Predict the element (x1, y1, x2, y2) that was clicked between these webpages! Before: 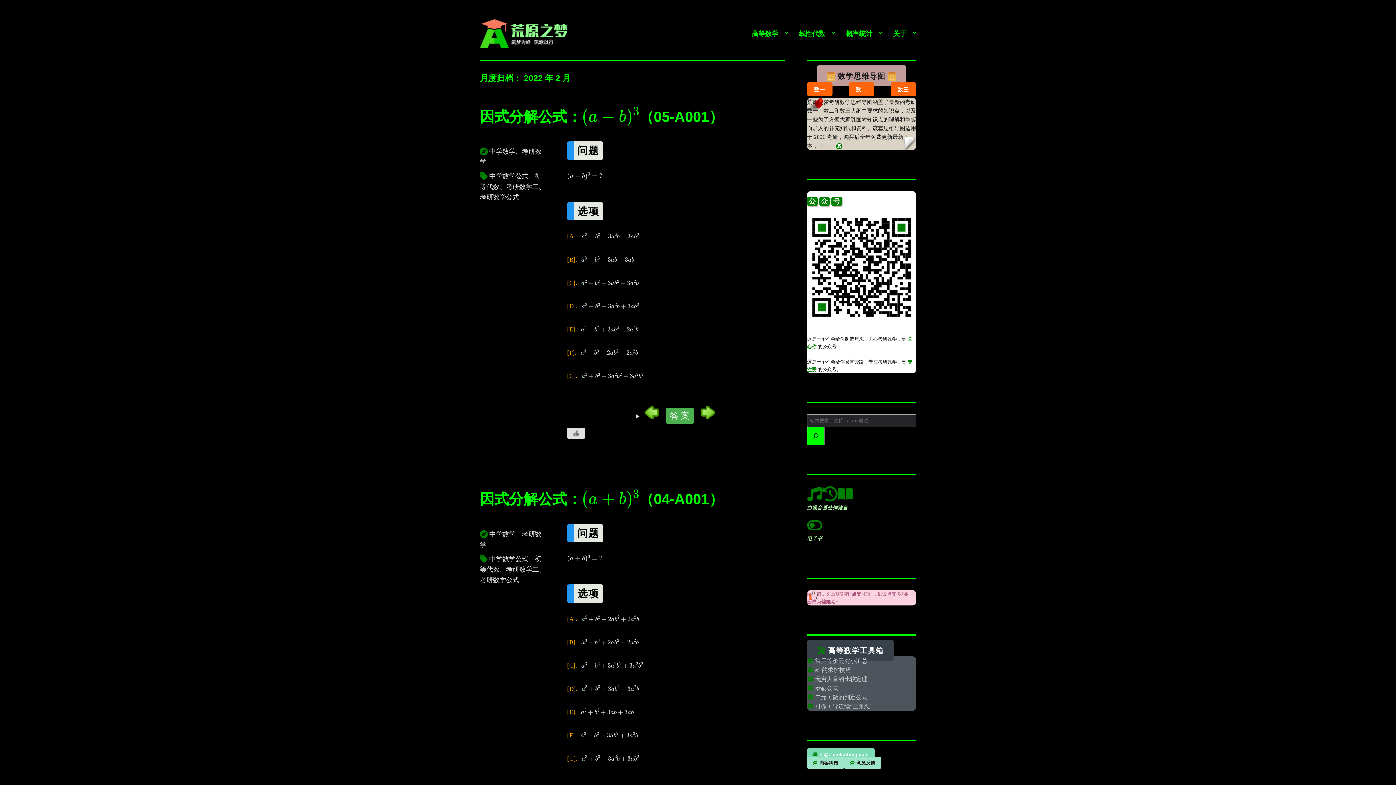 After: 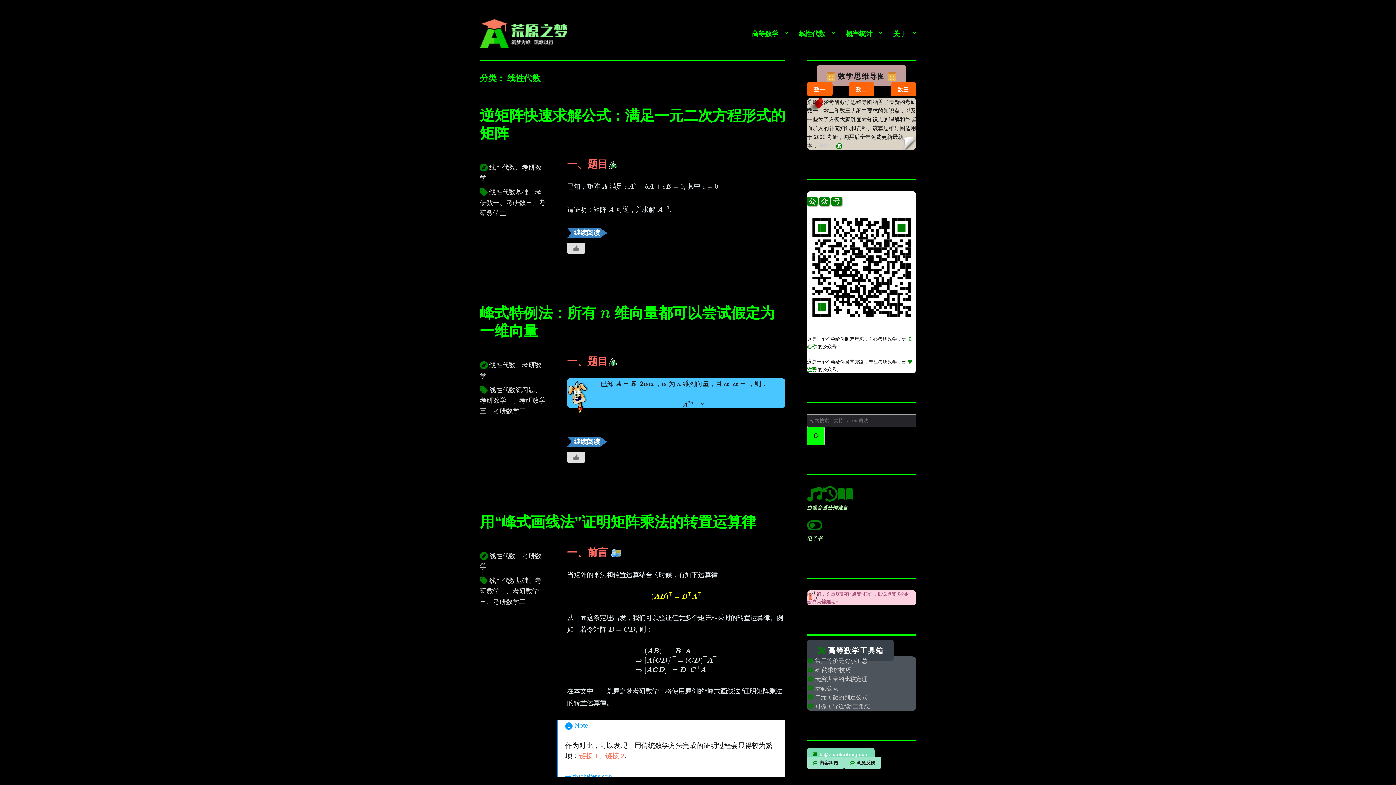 Action: label: 线性代数 bbox: (793, 25, 840, 42)